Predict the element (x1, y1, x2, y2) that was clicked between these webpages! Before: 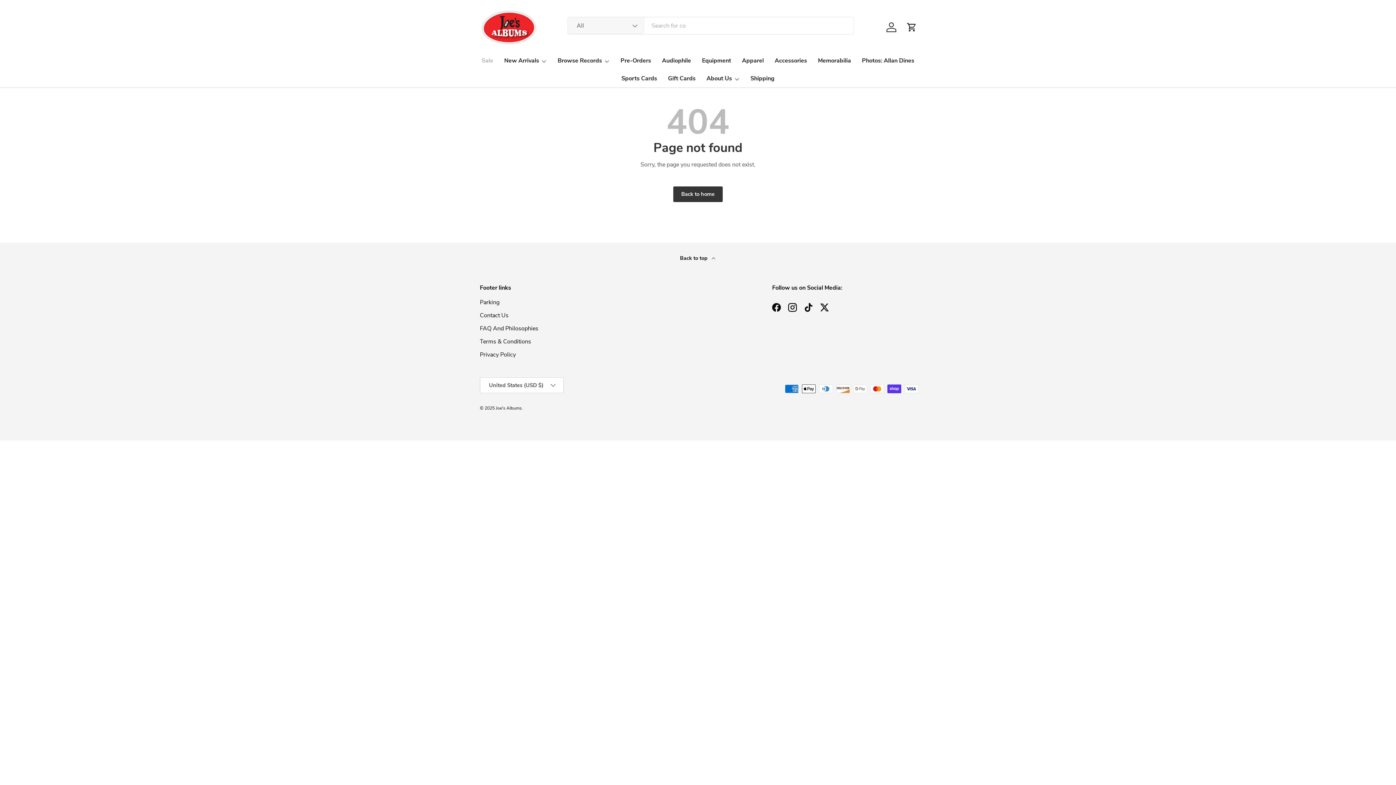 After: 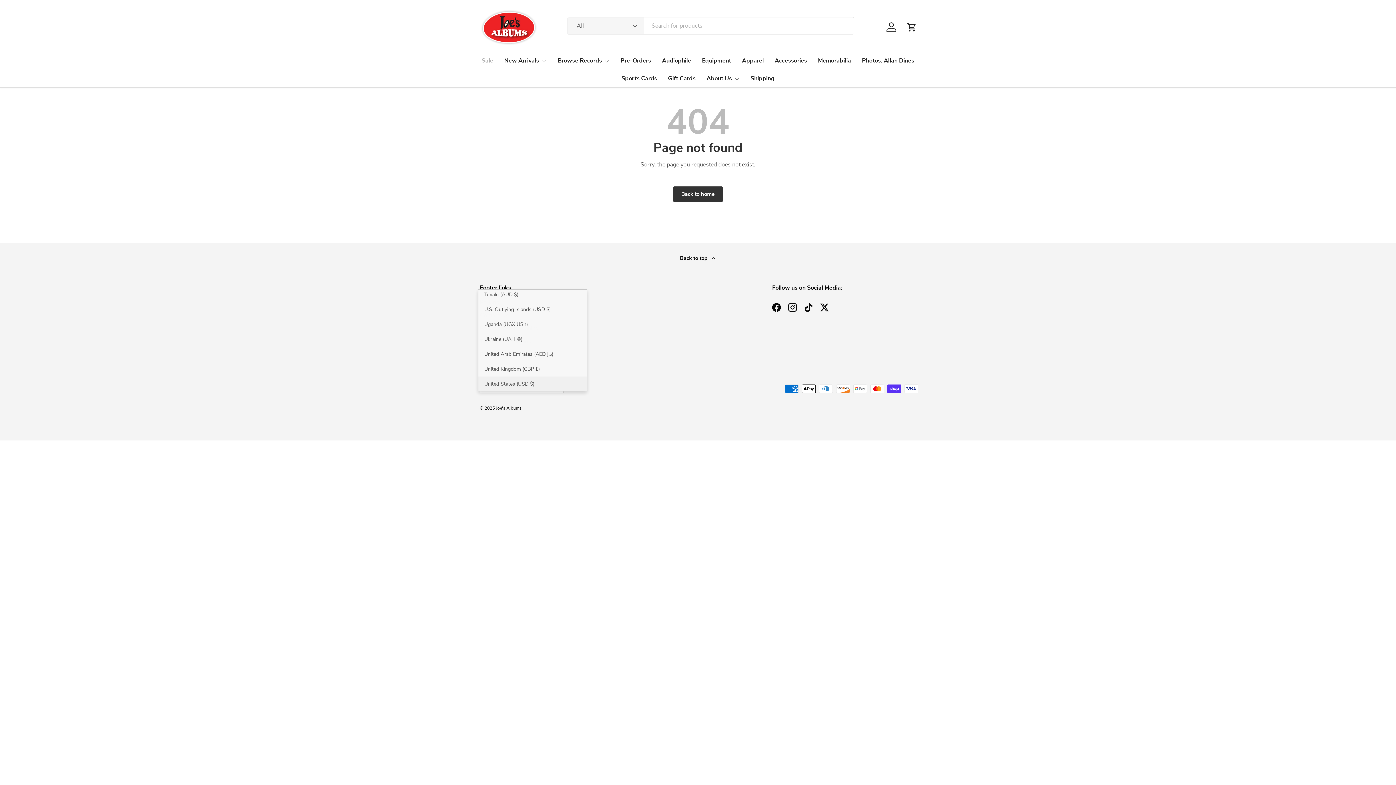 Action: label: United States (USD $) bbox: (480, 377, 564, 393)